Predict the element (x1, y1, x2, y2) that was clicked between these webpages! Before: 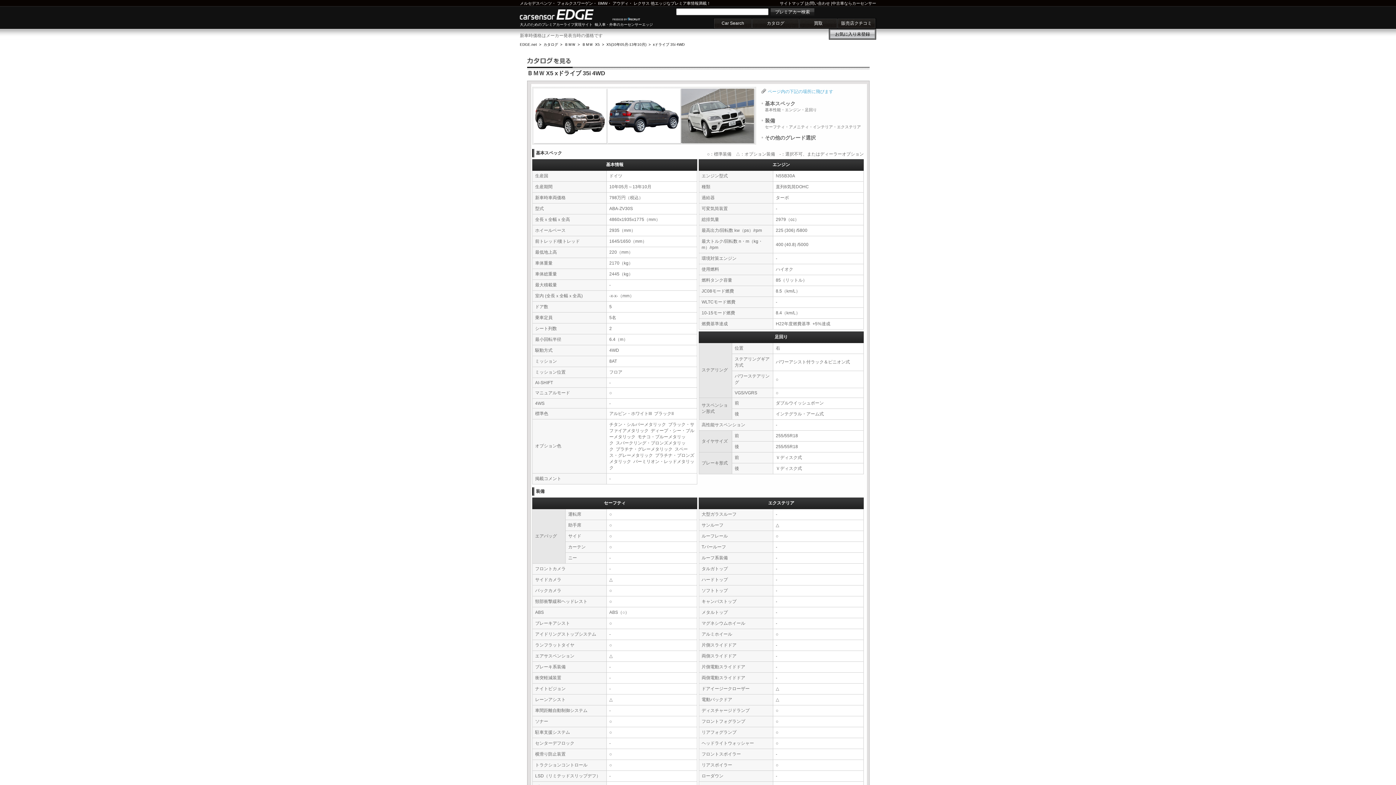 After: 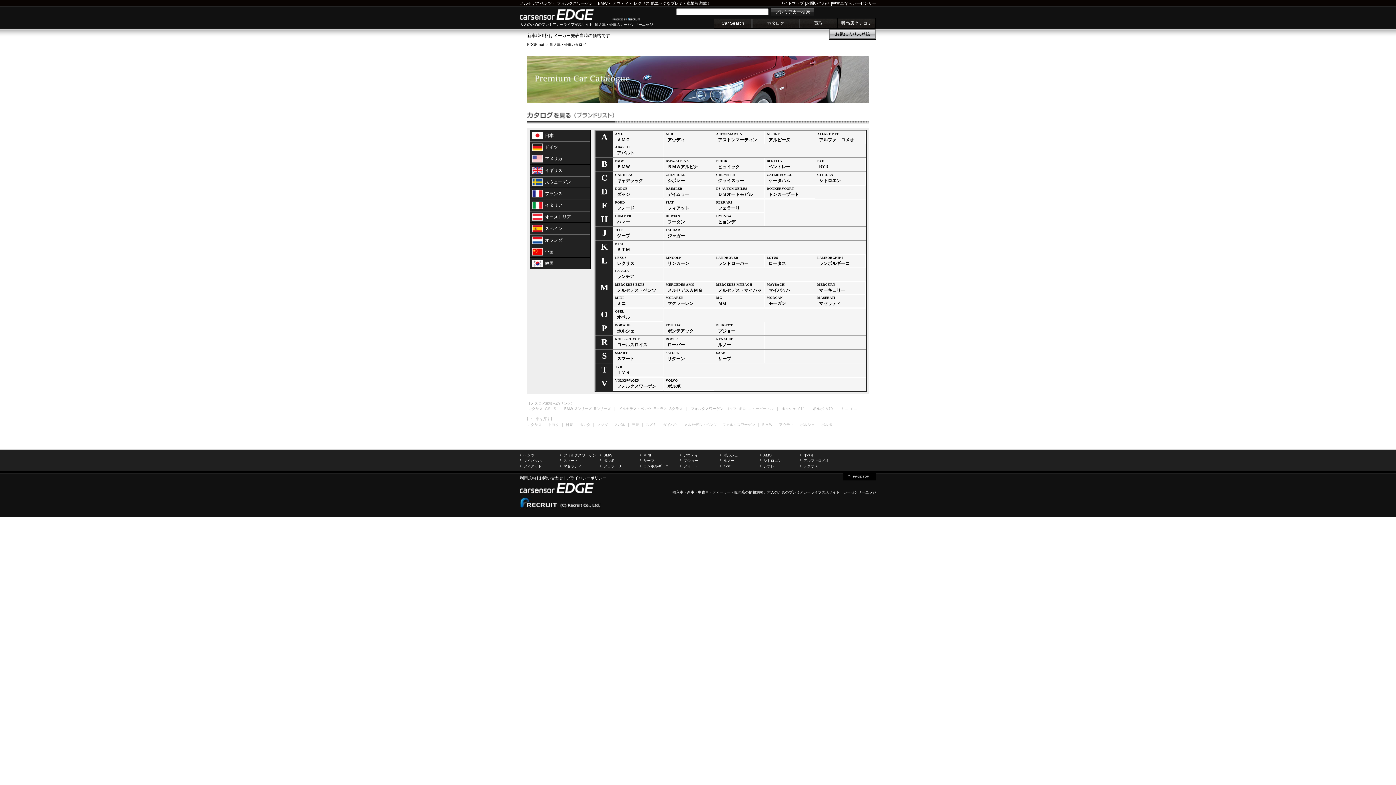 Action: label: カタログ bbox: (543, 42, 558, 46)